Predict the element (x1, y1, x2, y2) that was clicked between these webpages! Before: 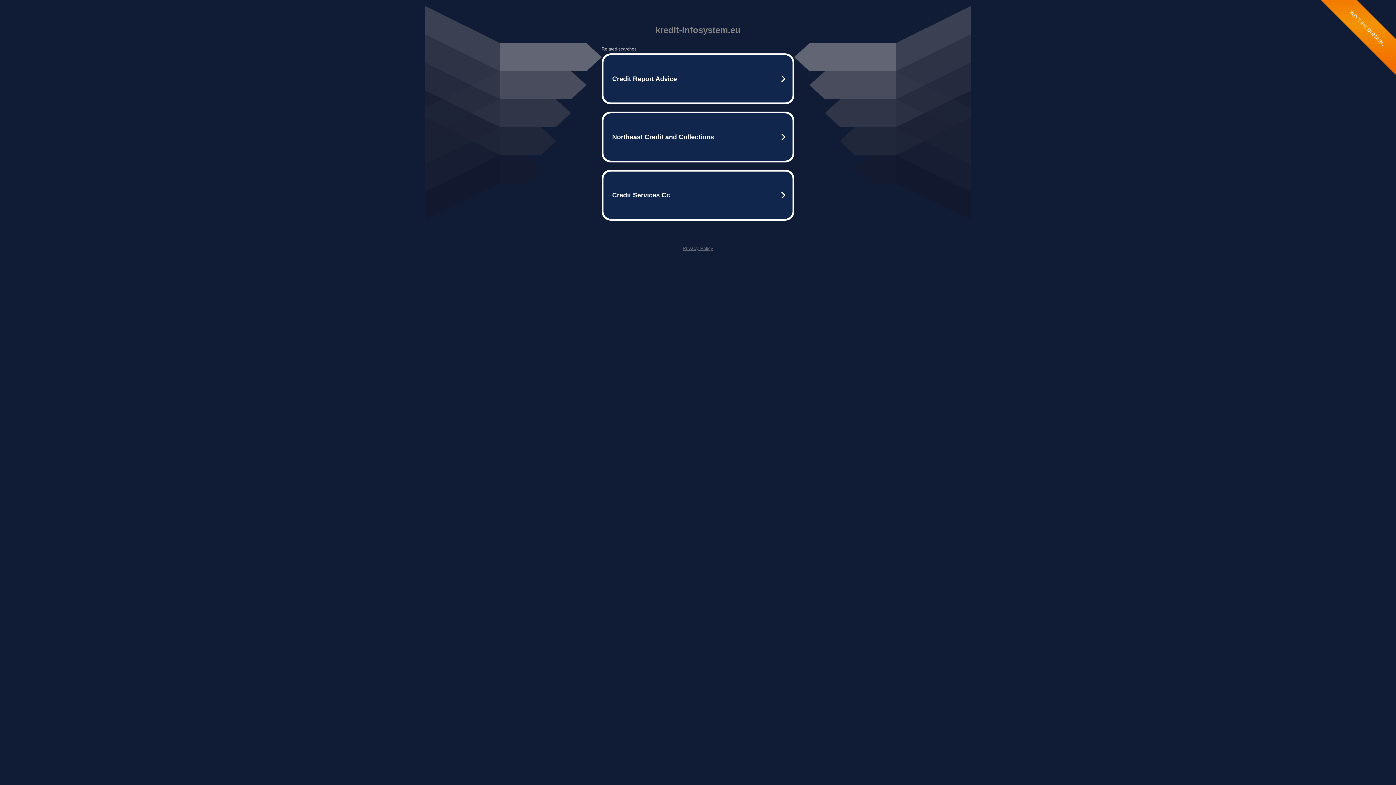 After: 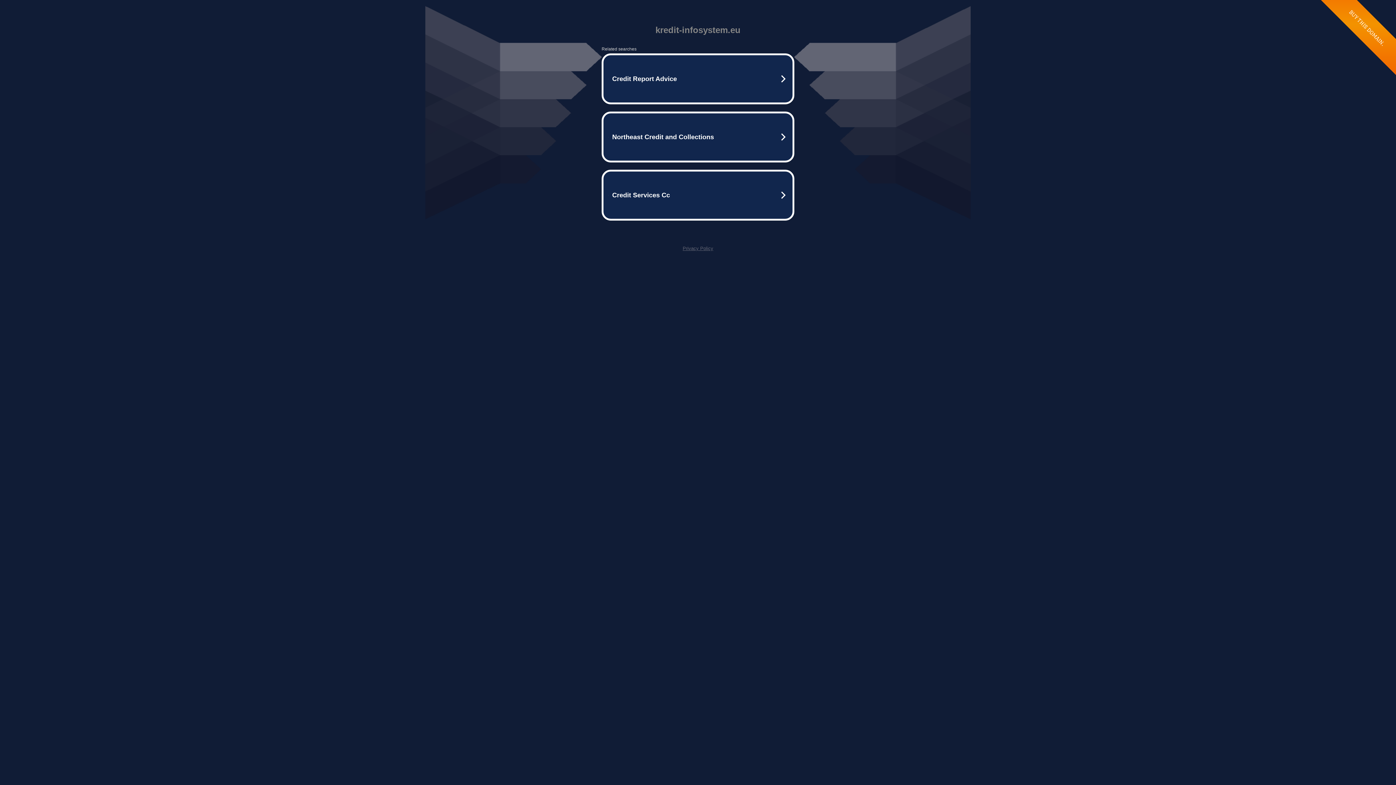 Action: label: Privacy Policy bbox: (682, 245, 713, 251)